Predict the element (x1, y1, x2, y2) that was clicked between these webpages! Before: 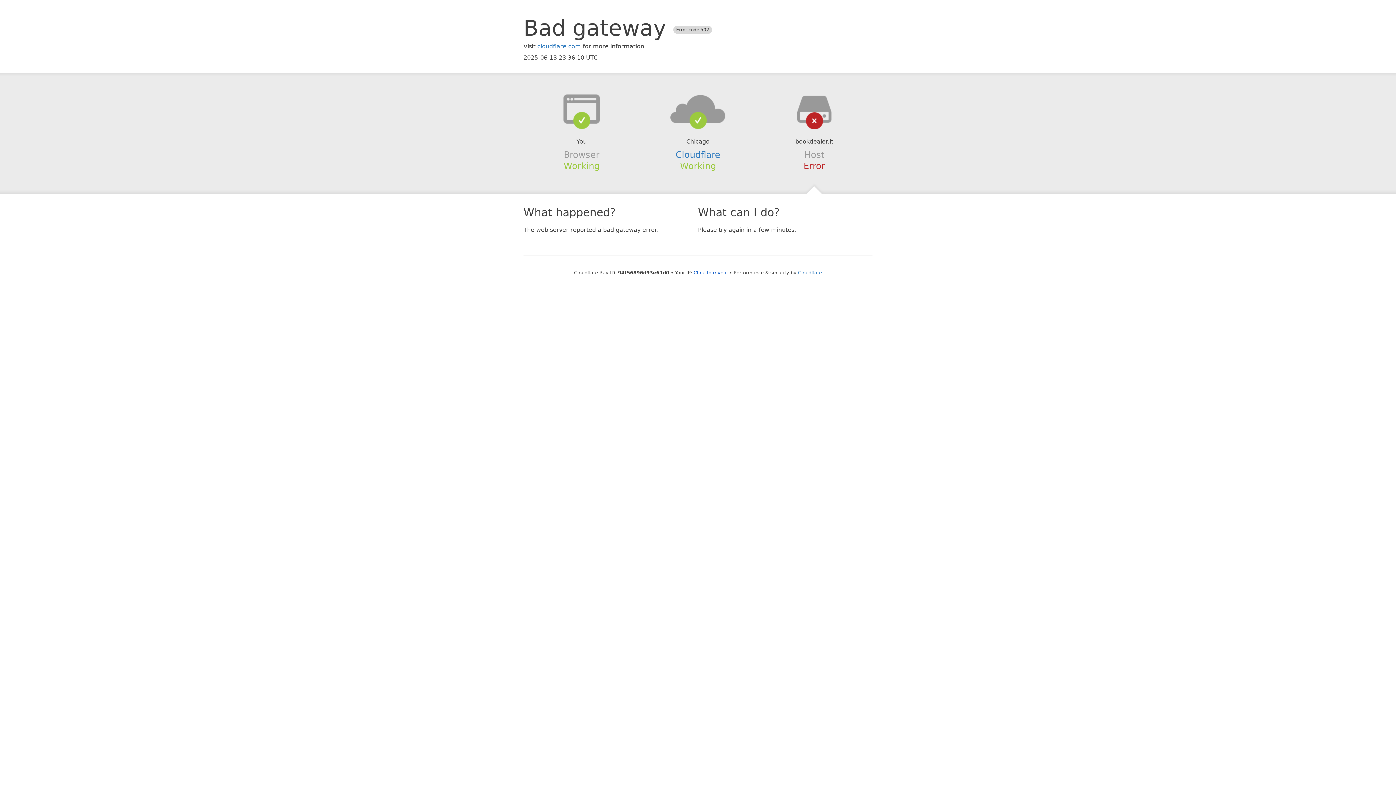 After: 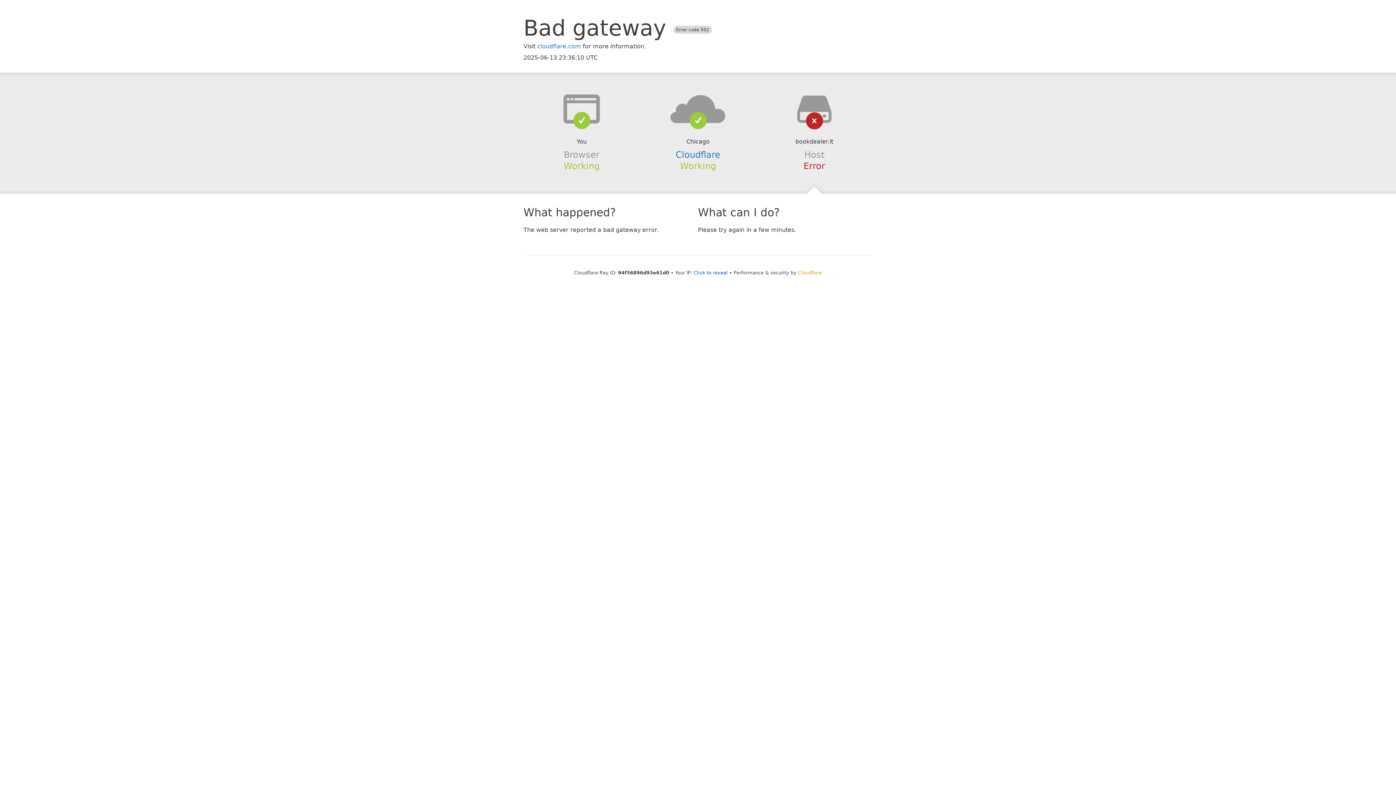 Action: label: Cloudflare bbox: (798, 270, 822, 275)